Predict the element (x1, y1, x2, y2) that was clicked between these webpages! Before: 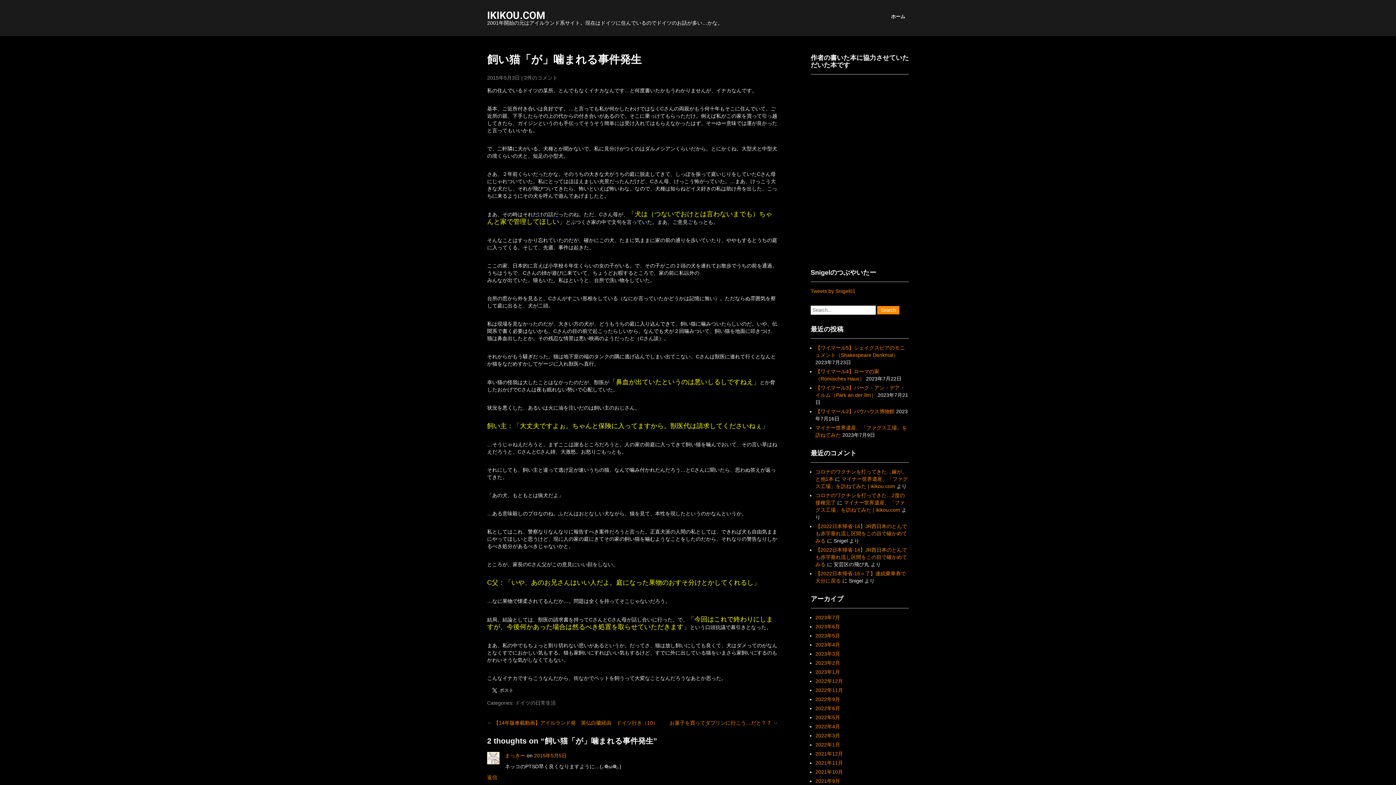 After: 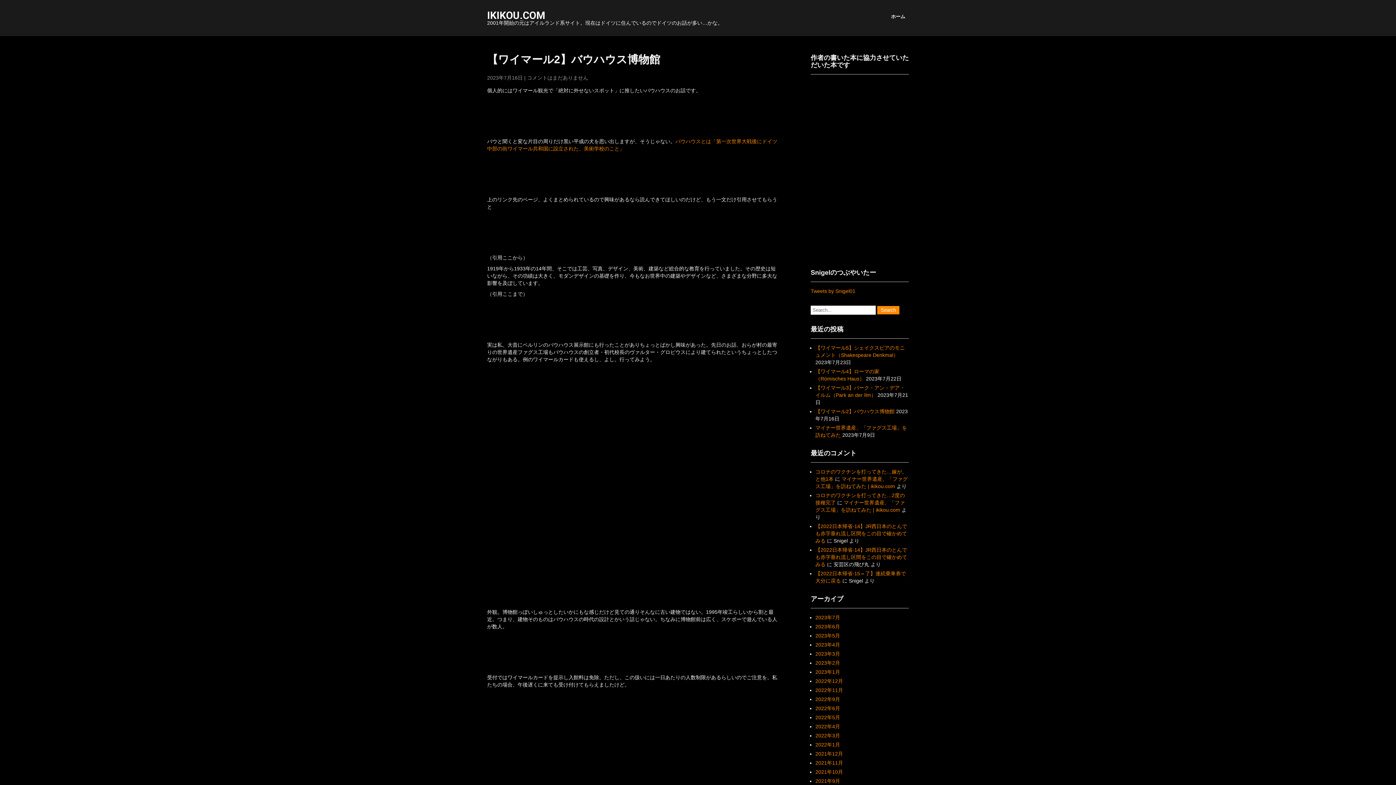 Action: bbox: (815, 408, 894, 414) label: 【ワイマール2】バウハウス博物館